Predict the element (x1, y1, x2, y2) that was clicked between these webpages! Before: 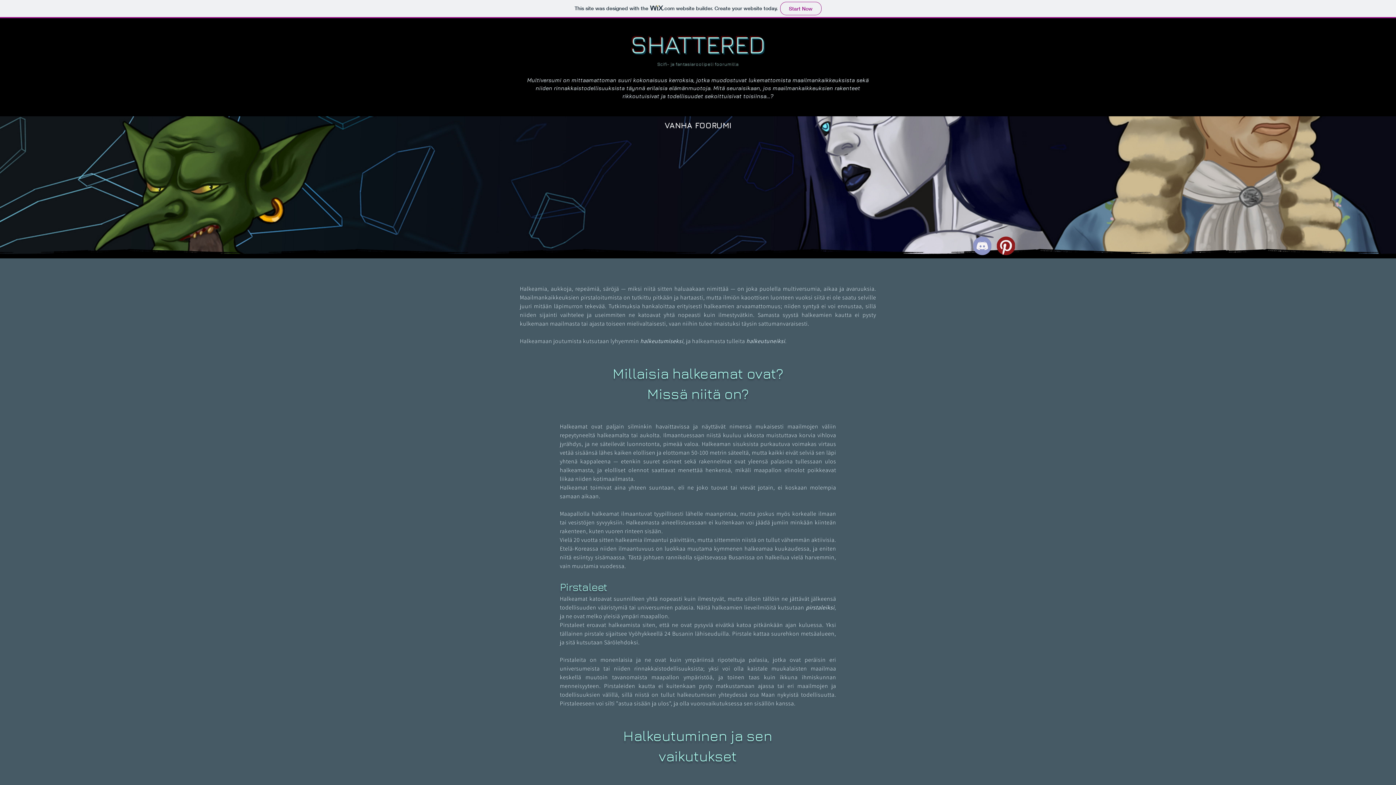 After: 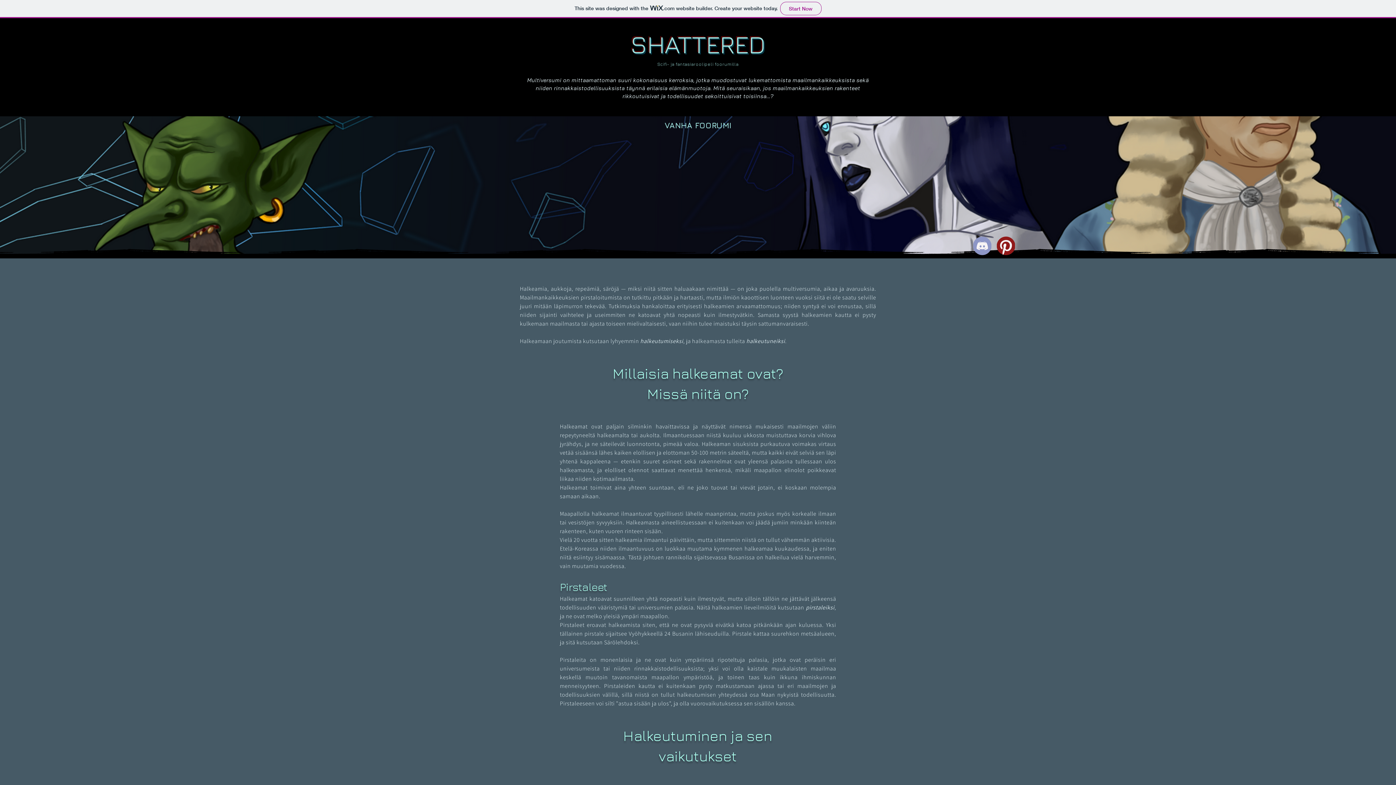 Action: bbox: (520, 116, 876, 134) label: VANHA FOORUMI